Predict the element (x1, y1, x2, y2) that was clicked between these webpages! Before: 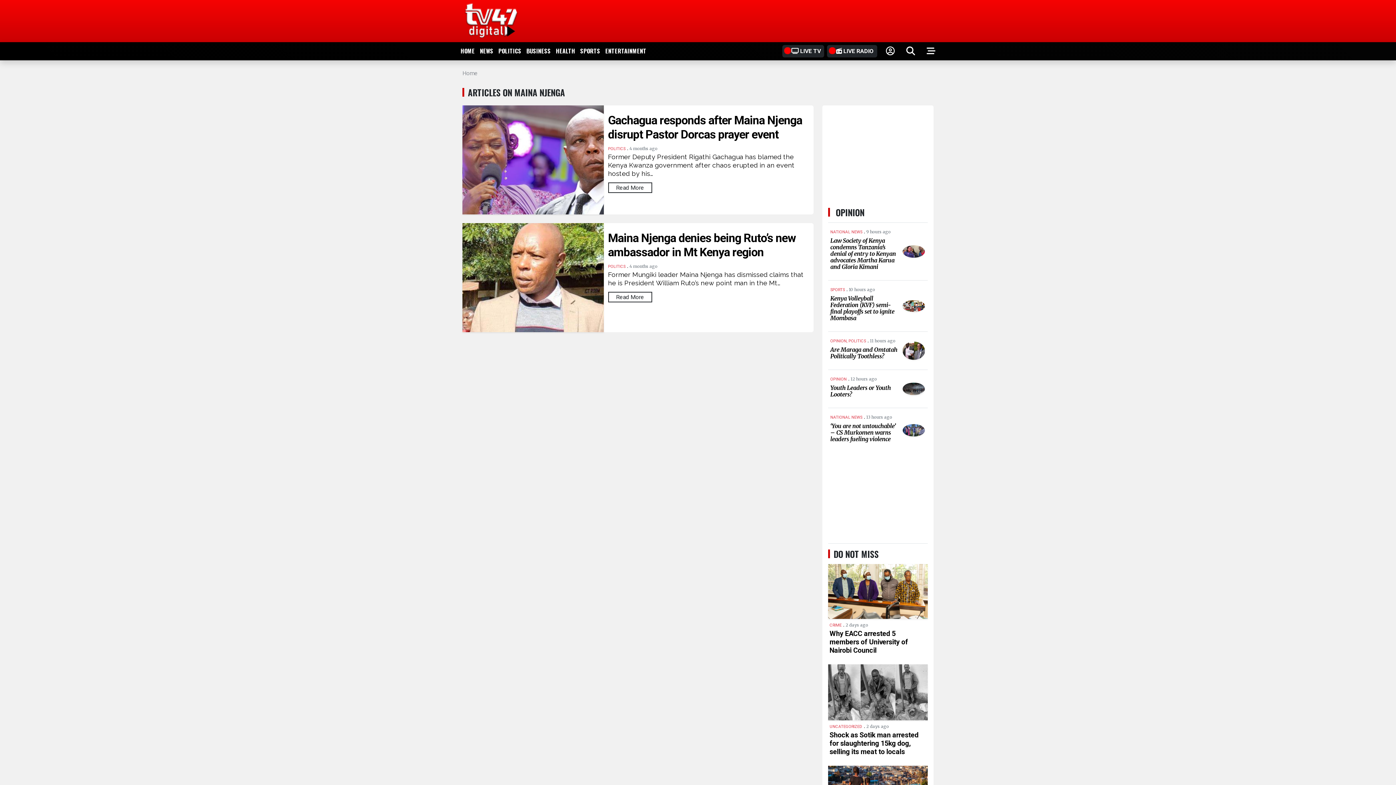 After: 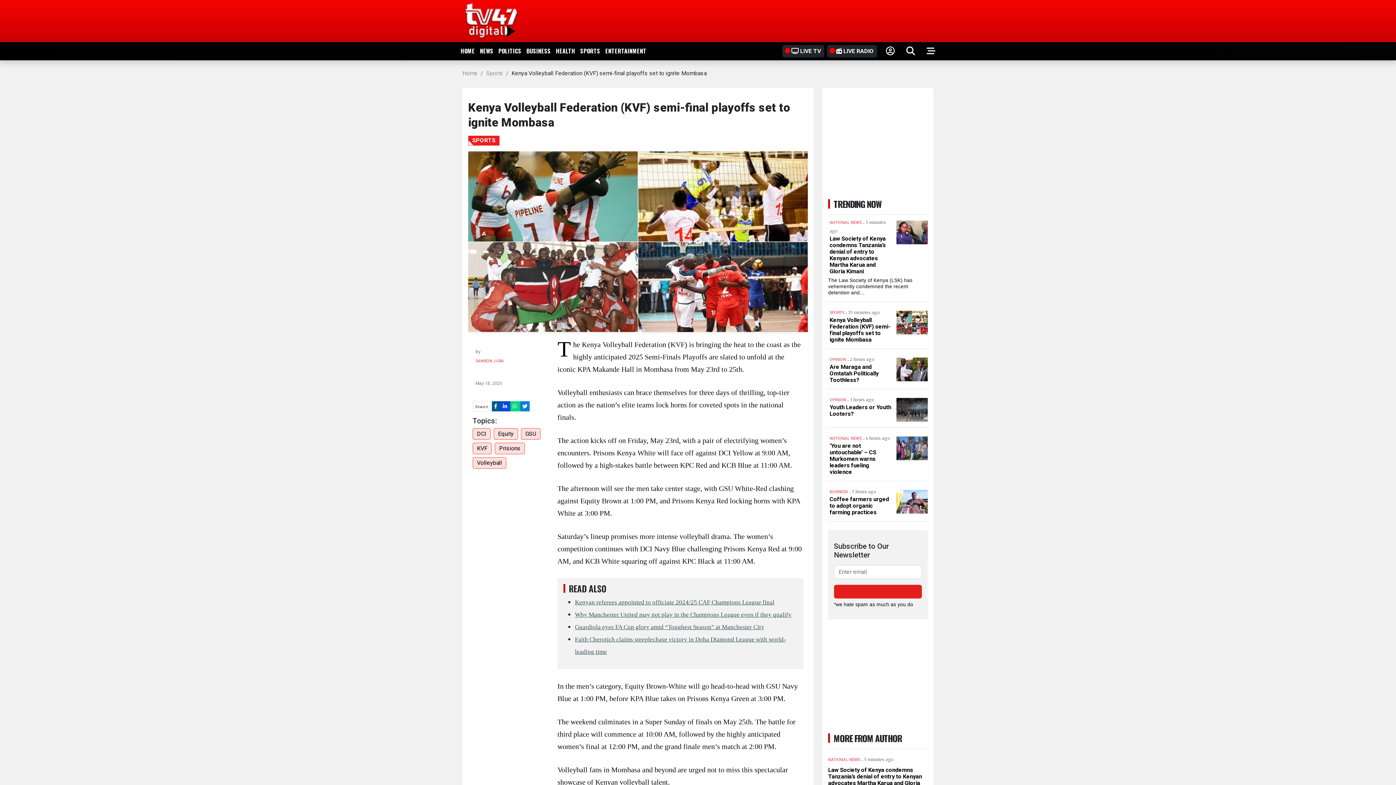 Action: bbox: (902, 302, 925, 309)